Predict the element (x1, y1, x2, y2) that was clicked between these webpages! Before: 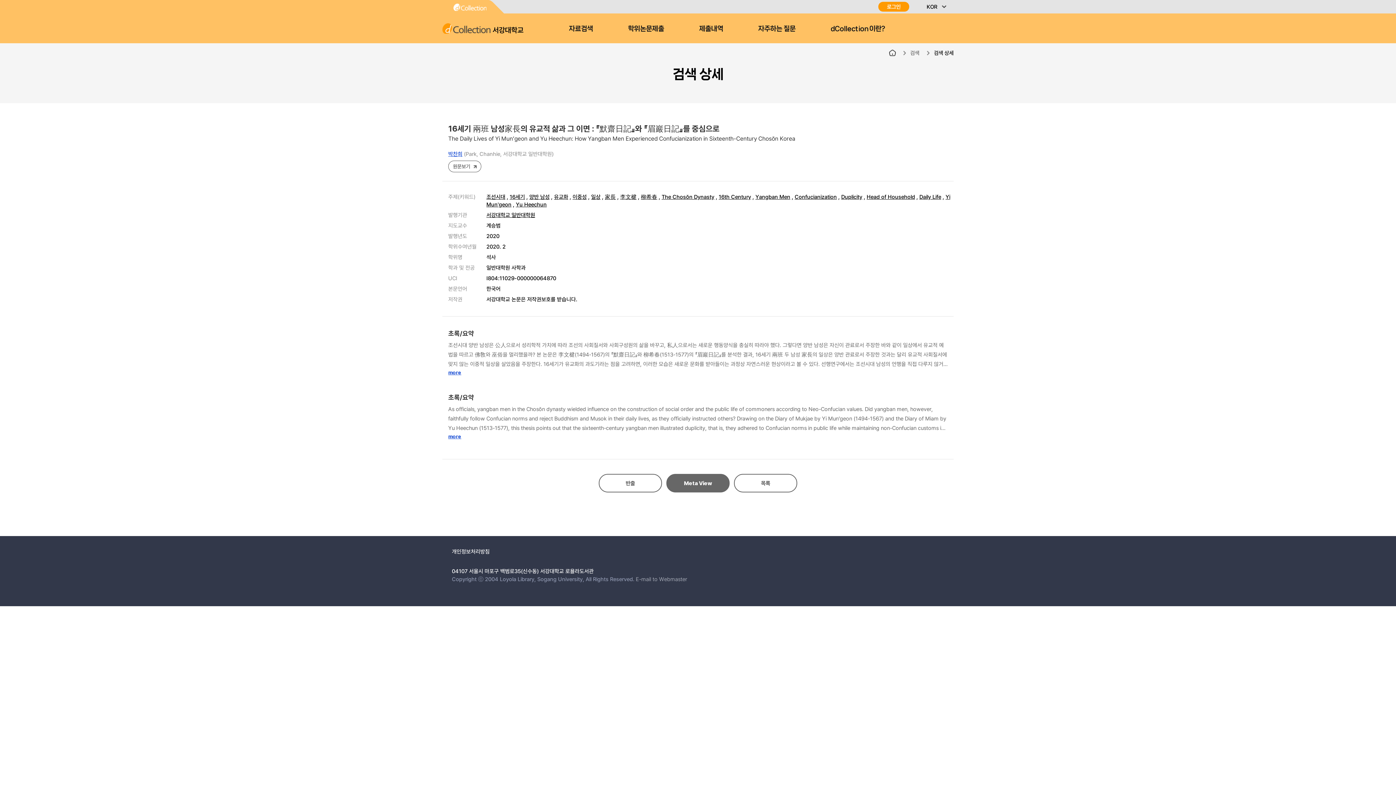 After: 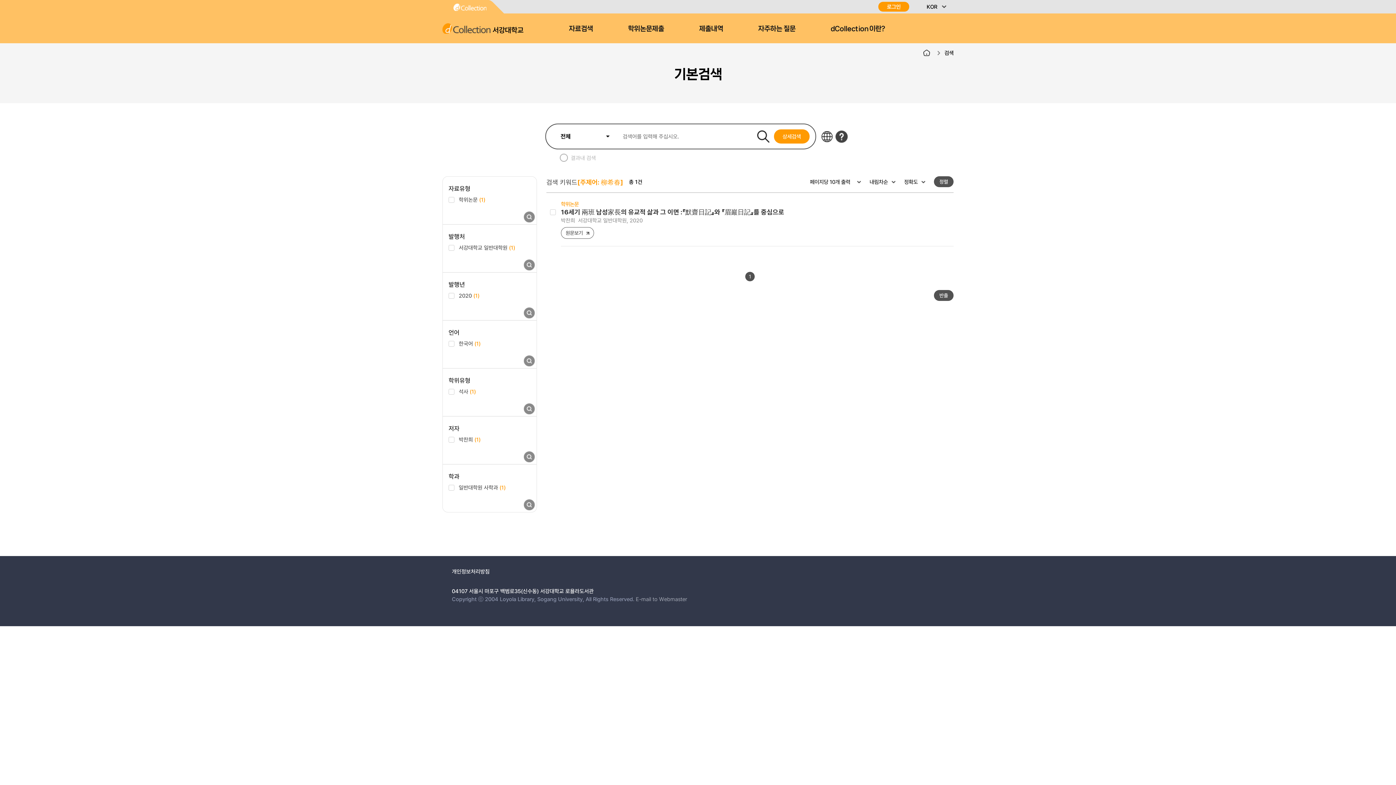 Action: label: 柳希春 bbox: (641, 193, 657, 200)